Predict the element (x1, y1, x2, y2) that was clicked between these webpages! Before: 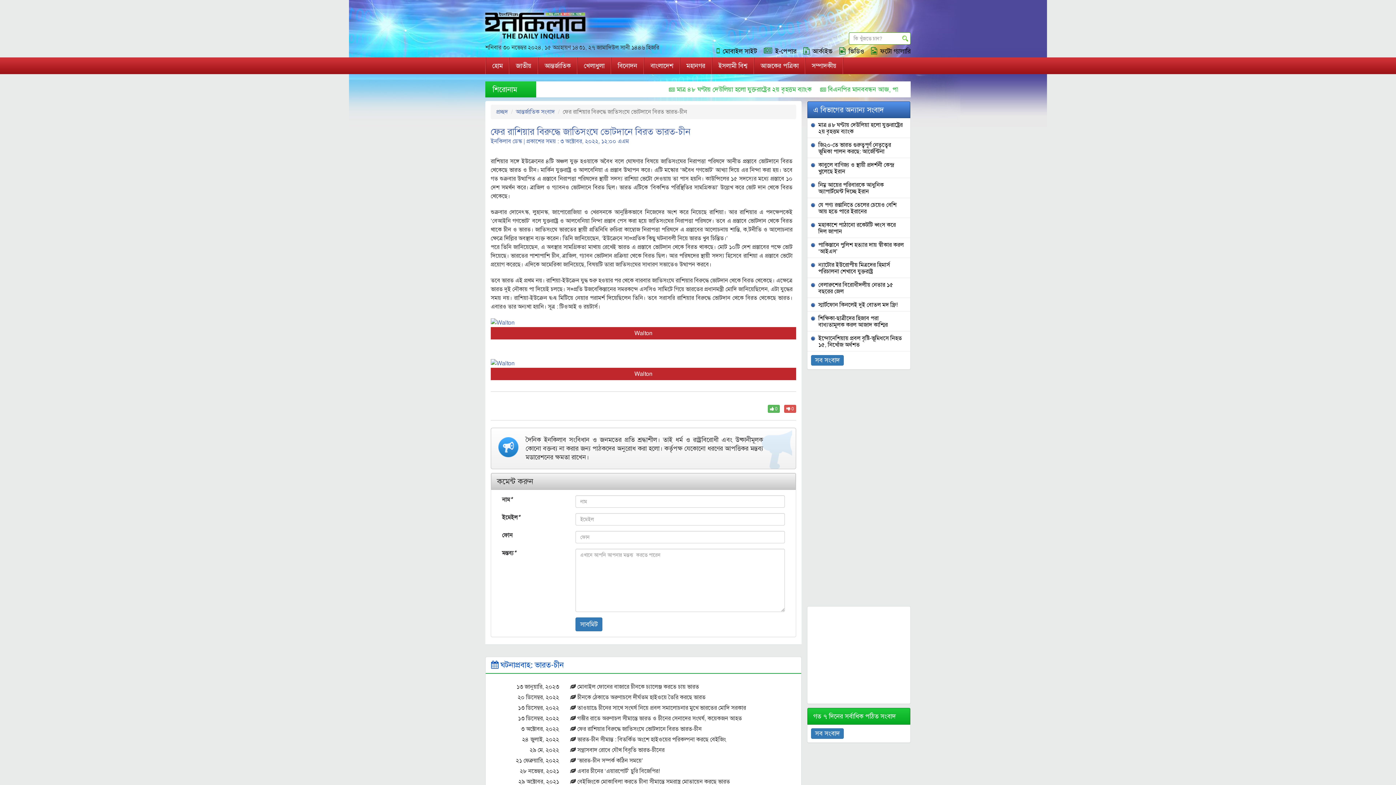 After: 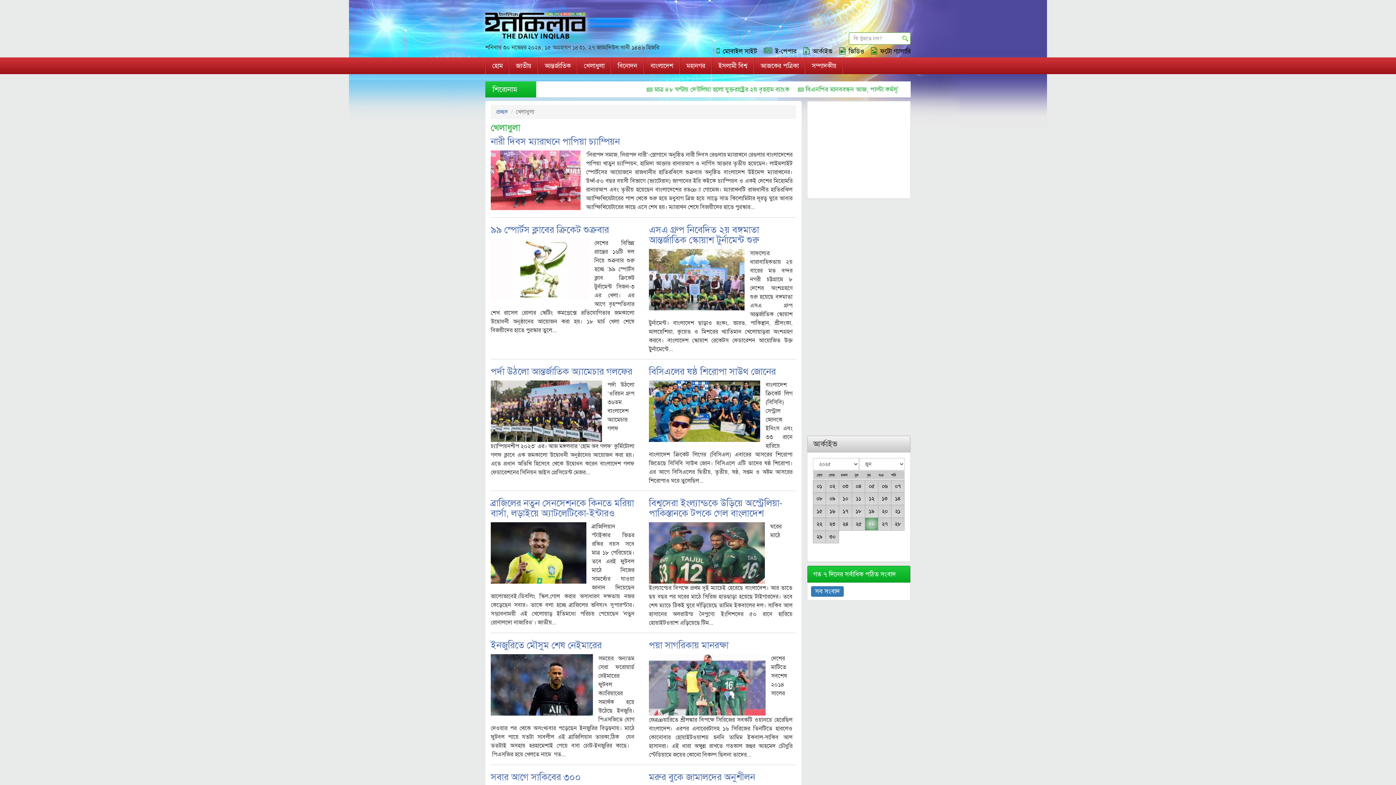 Action: label: খেলাধুলা bbox: (577, 57, 610, 74)